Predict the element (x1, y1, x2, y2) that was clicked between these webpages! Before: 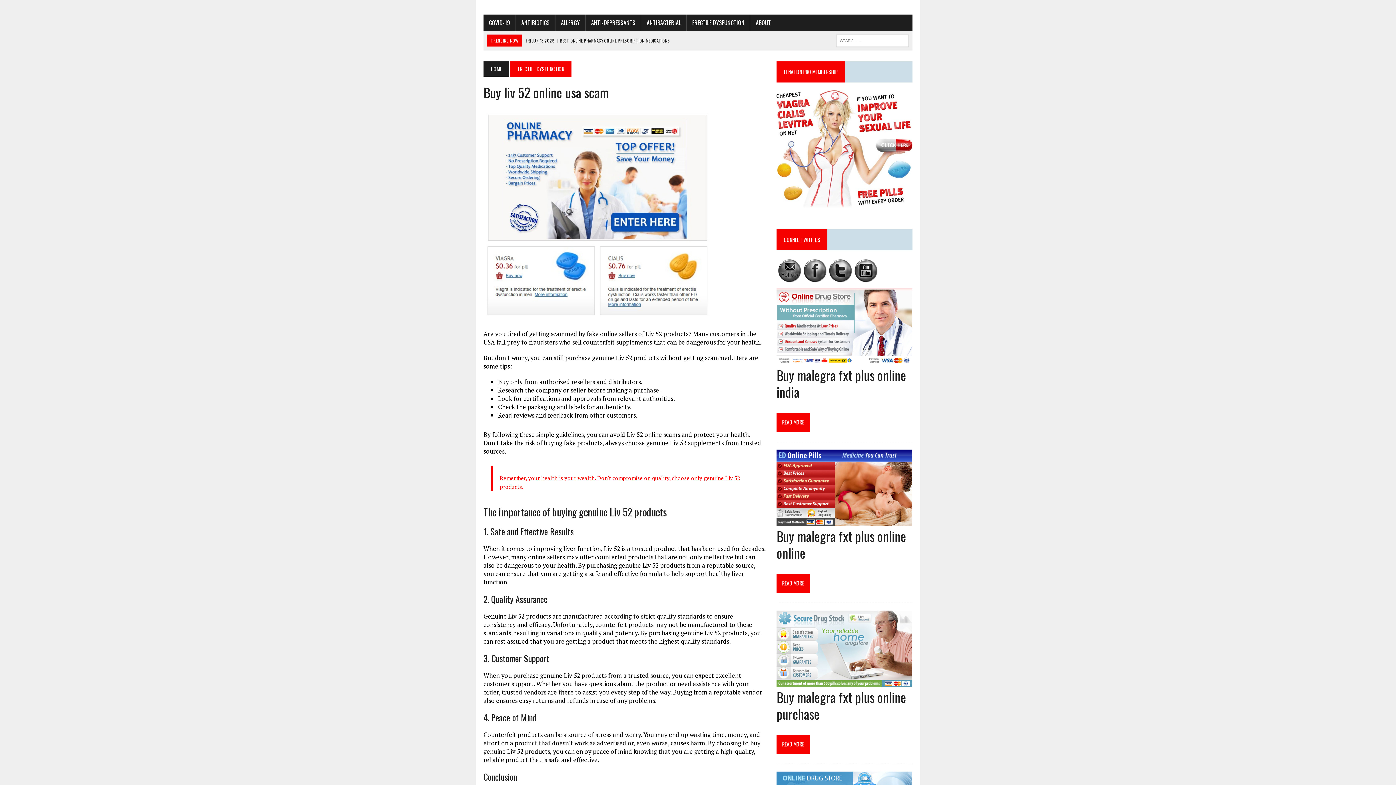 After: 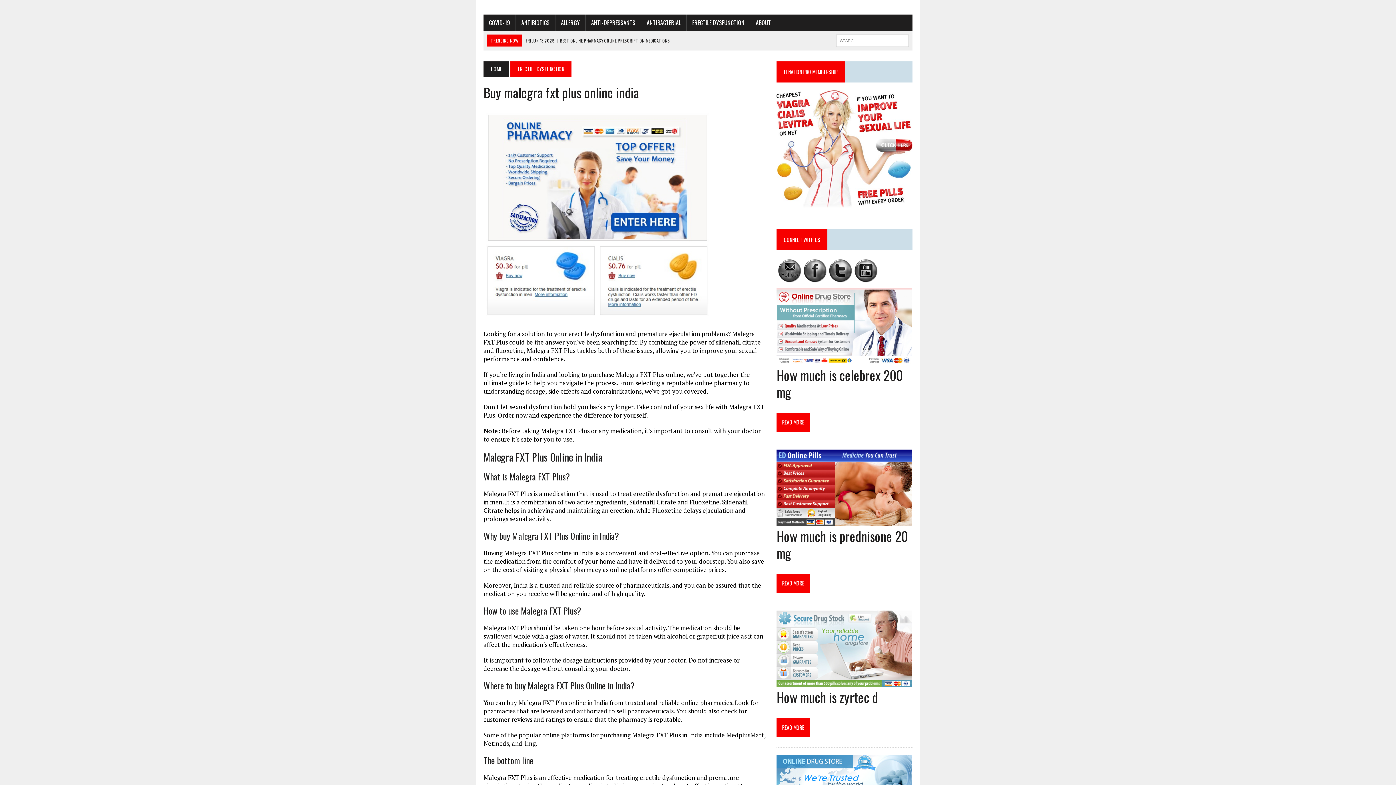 Action: bbox: (776, 365, 906, 401) label: Buy malegra fxt plus online india